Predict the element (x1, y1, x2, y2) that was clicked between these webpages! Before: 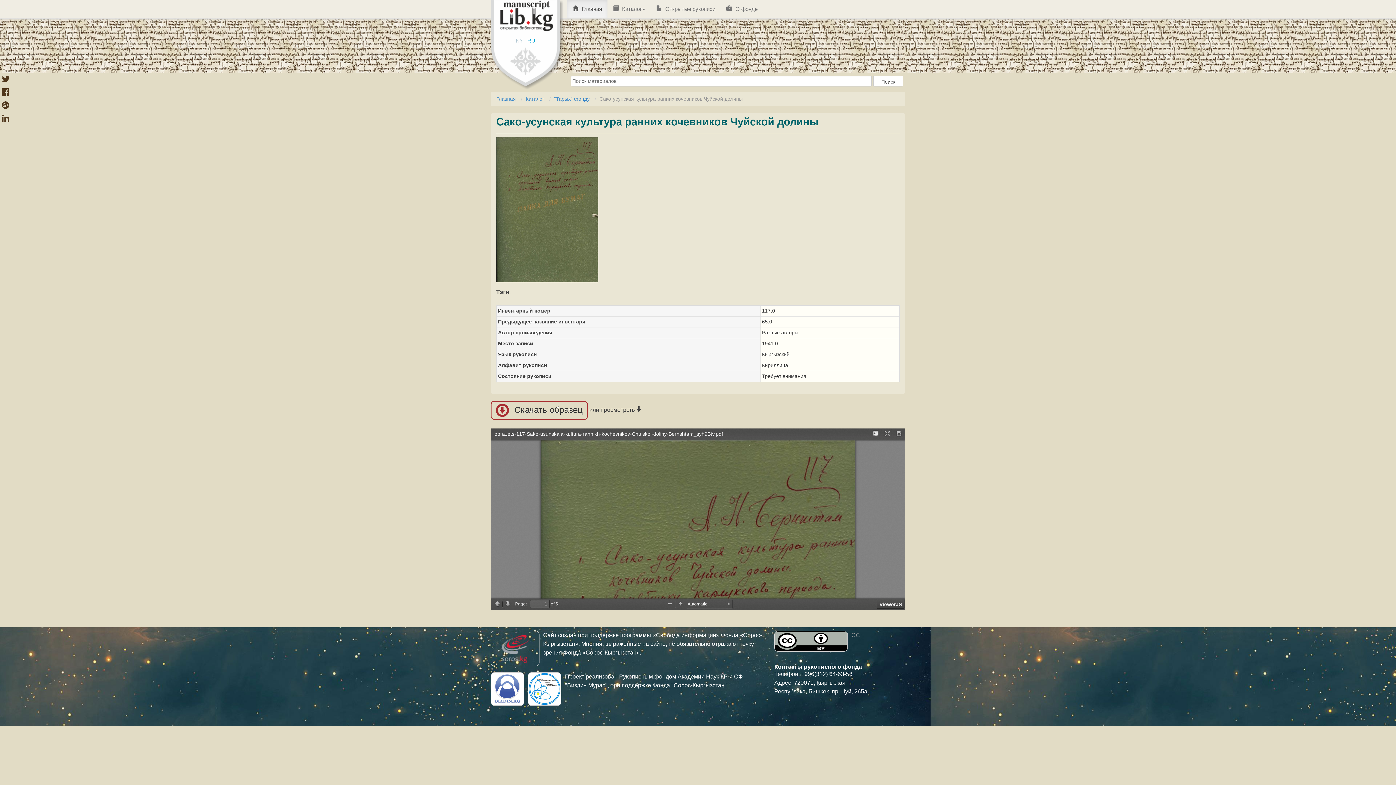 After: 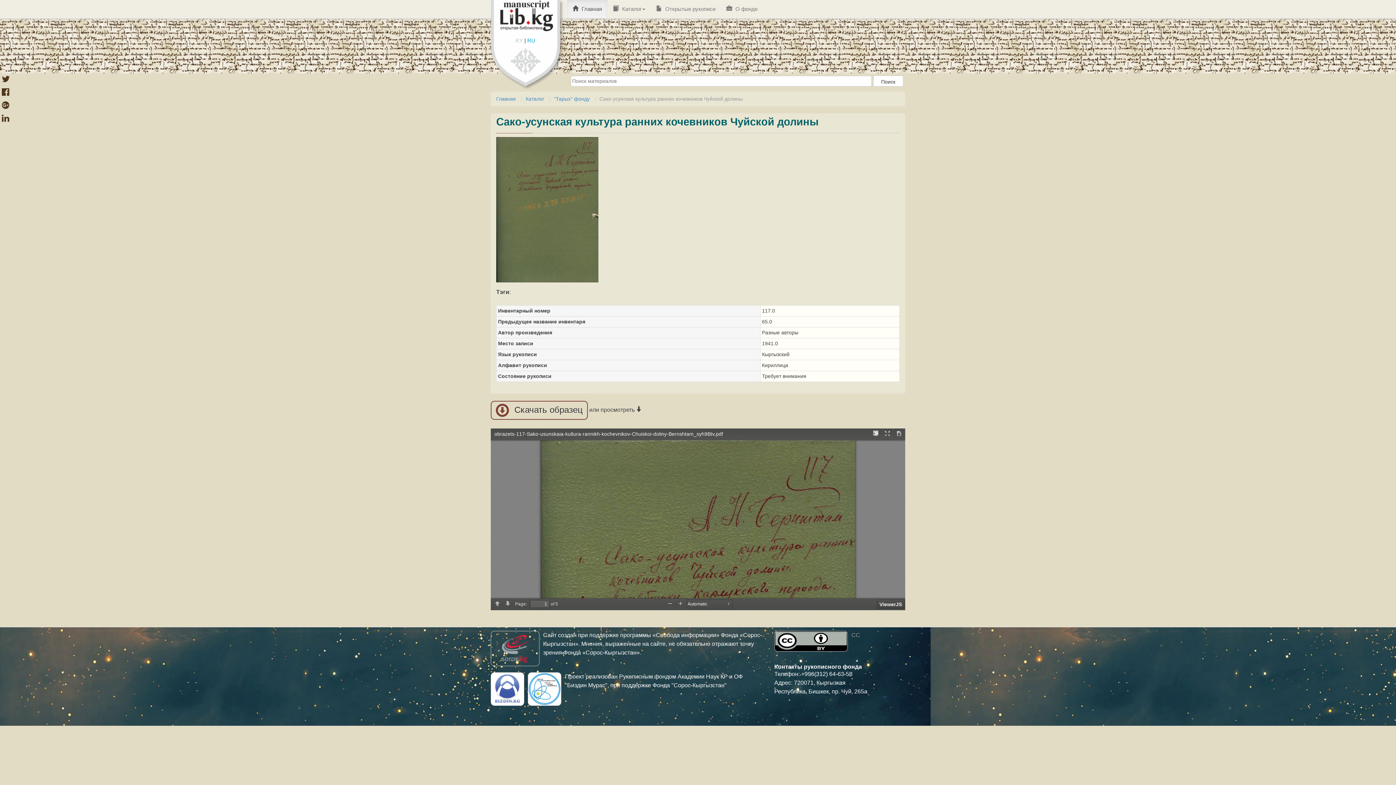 Action: label: Скачать образец bbox: (514, 404, 582, 416)